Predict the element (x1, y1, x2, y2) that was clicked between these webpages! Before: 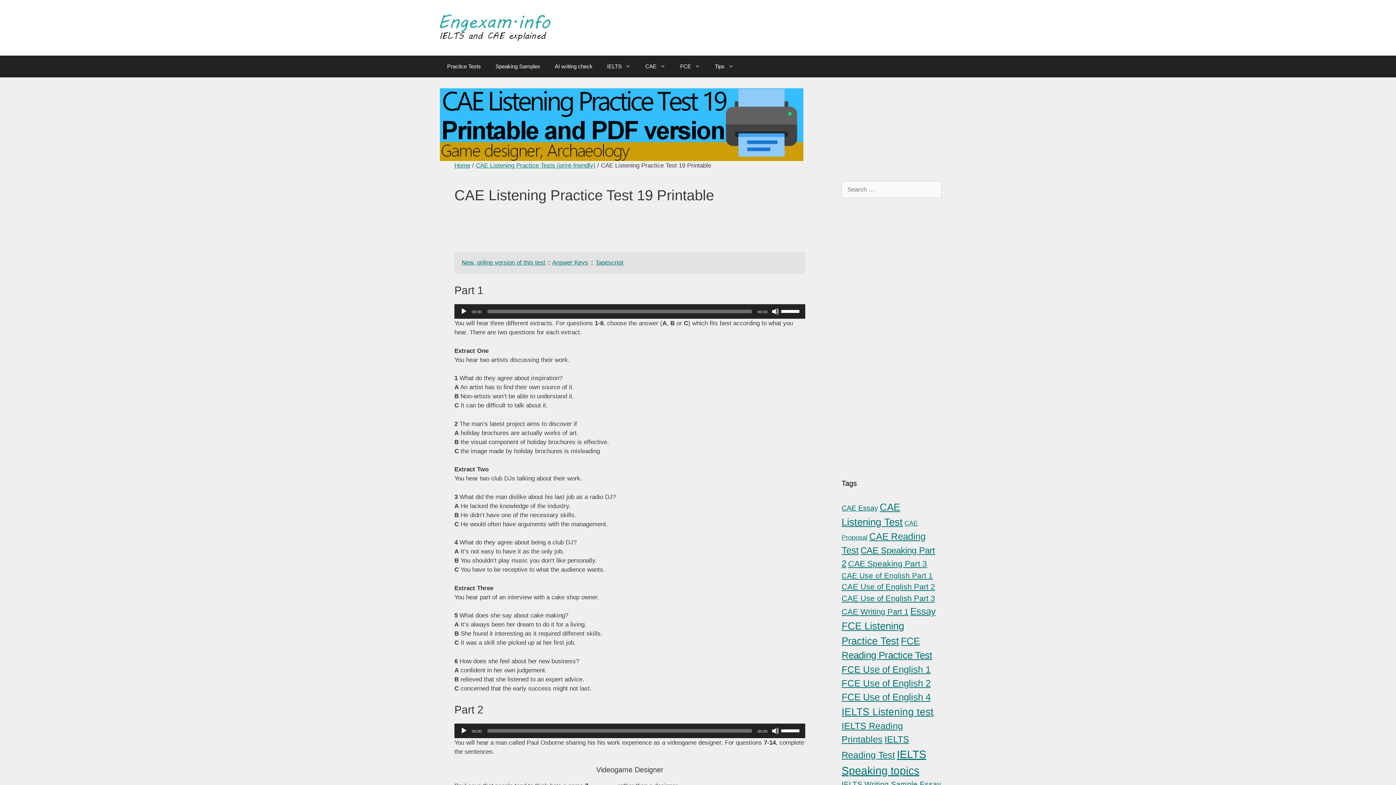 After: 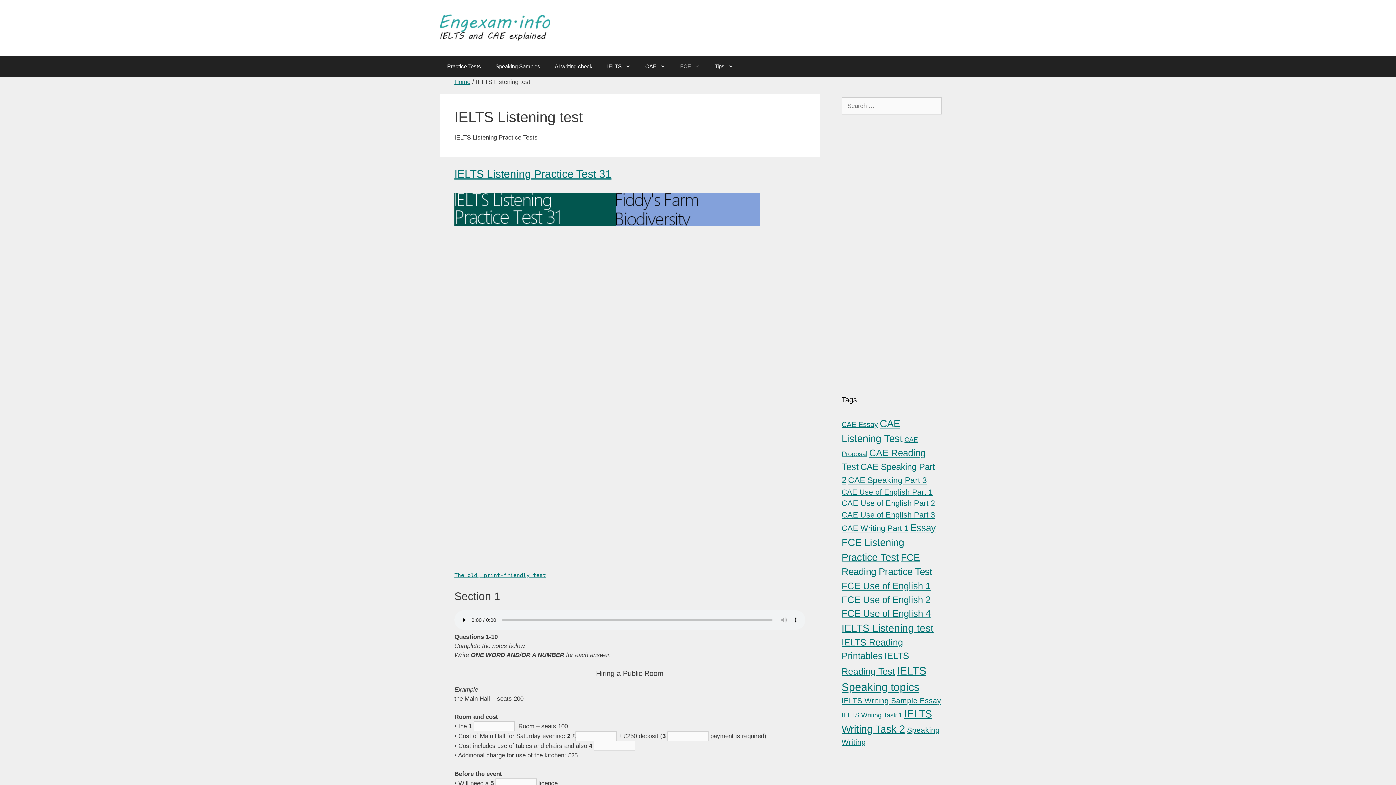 Action: label: IELTS Listening test (31 items) bbox: (841, 706, 933, 717)